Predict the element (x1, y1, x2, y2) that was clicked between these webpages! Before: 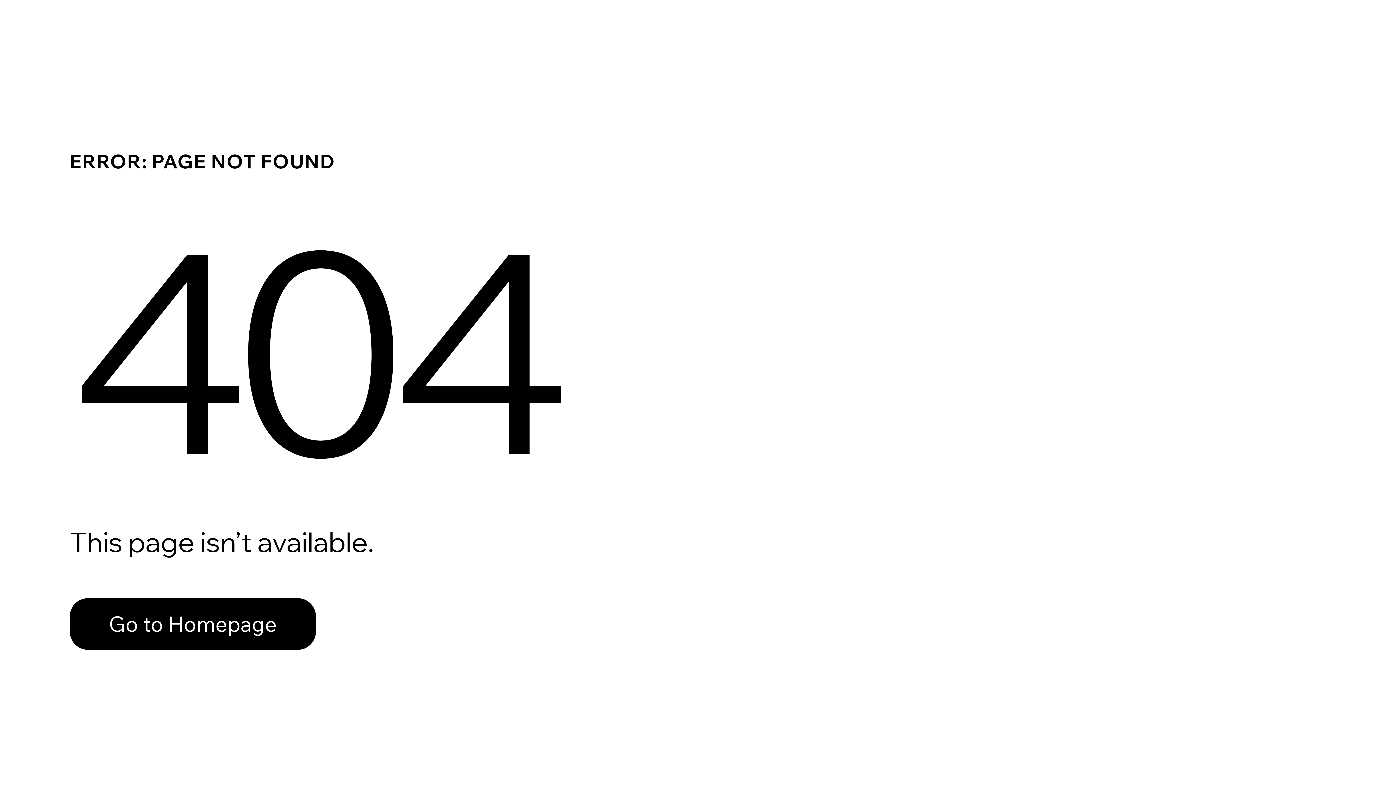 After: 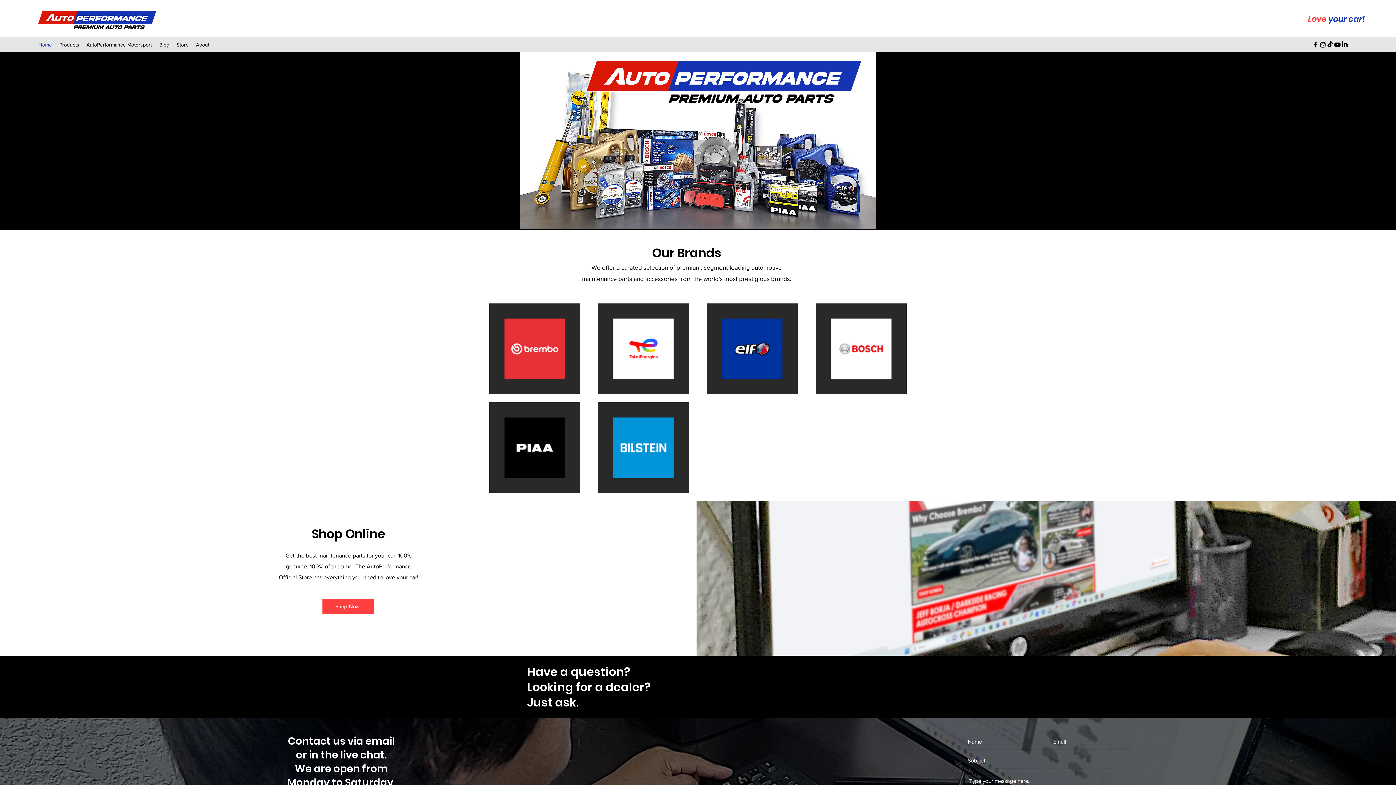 Action: bbox: (69, 598, 316, 650) label: Go to Homepage